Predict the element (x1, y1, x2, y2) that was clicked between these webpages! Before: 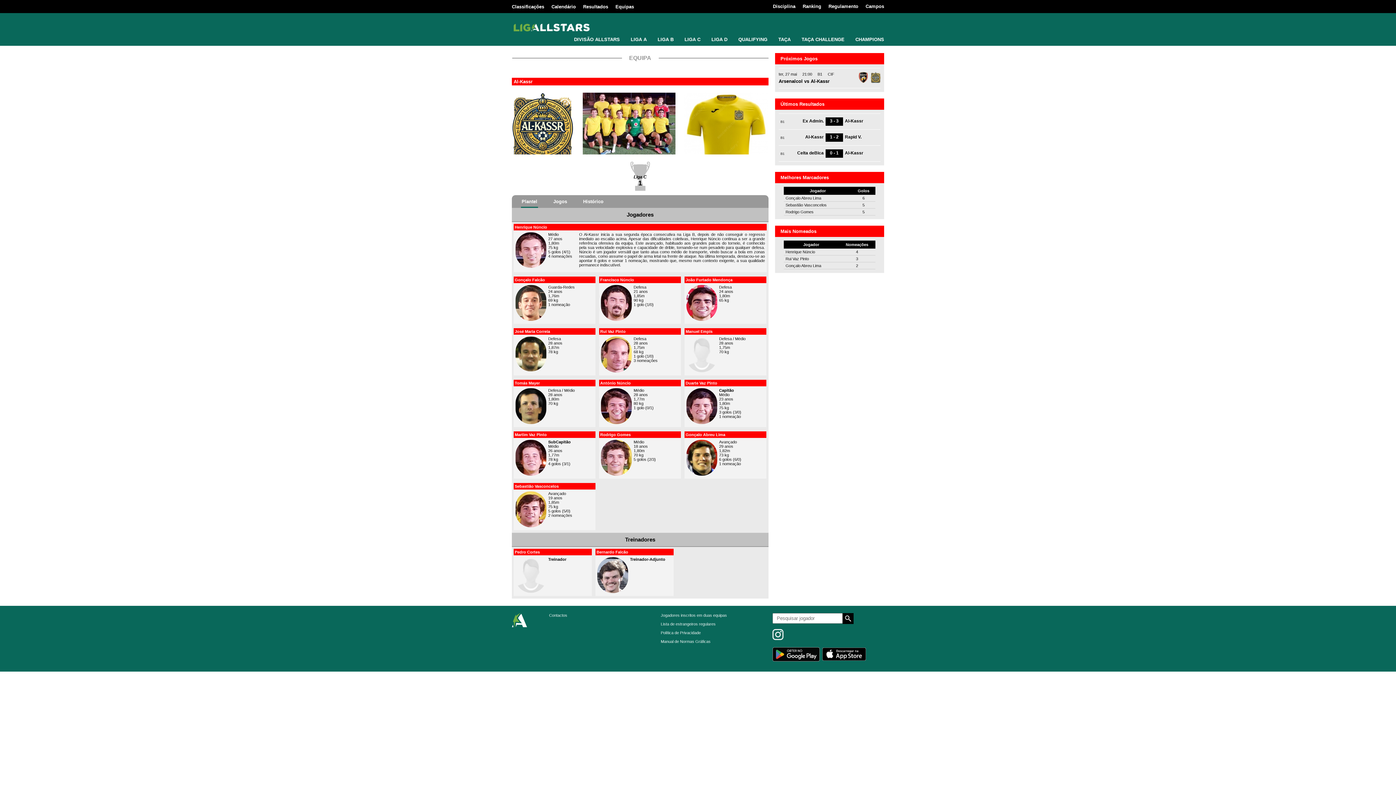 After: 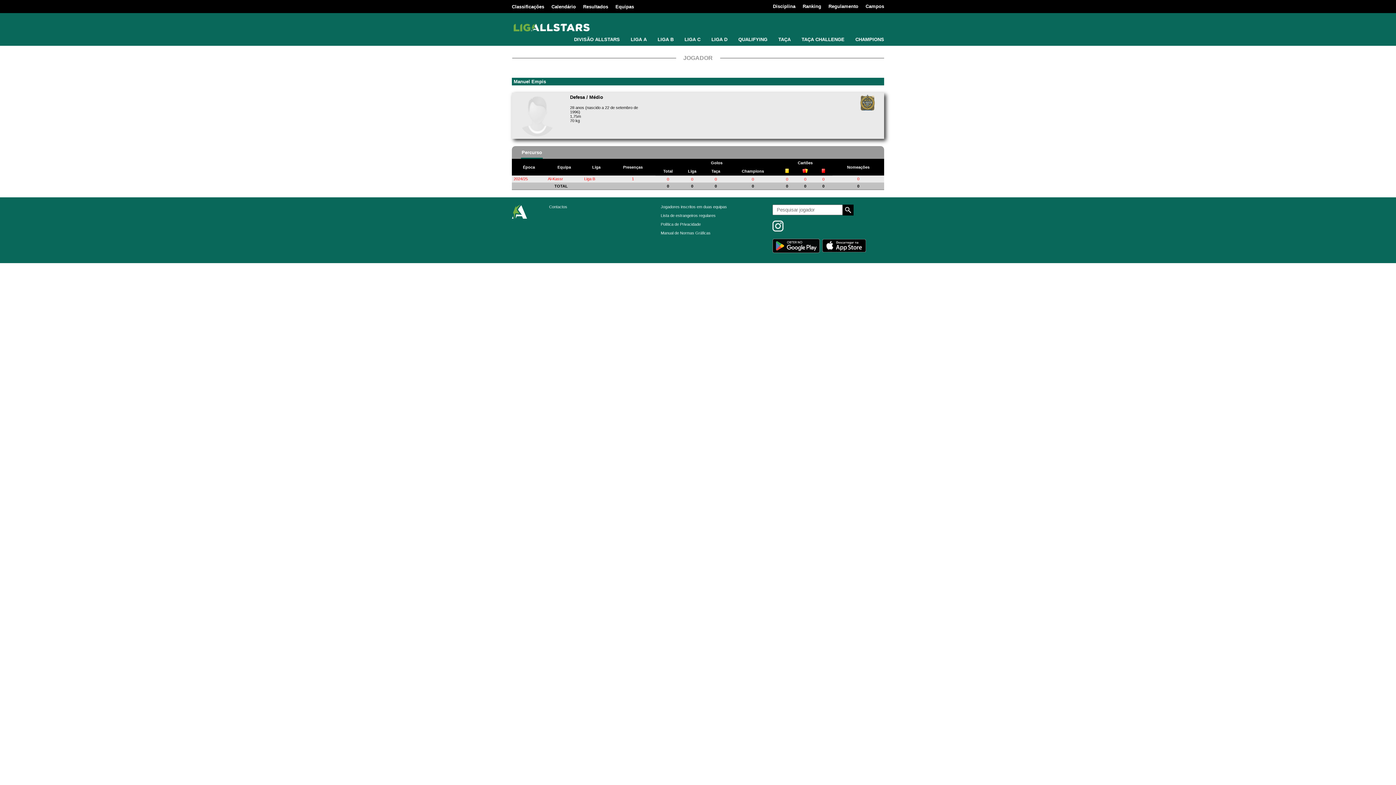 Action: bbox: (686, 368, 717, 373)